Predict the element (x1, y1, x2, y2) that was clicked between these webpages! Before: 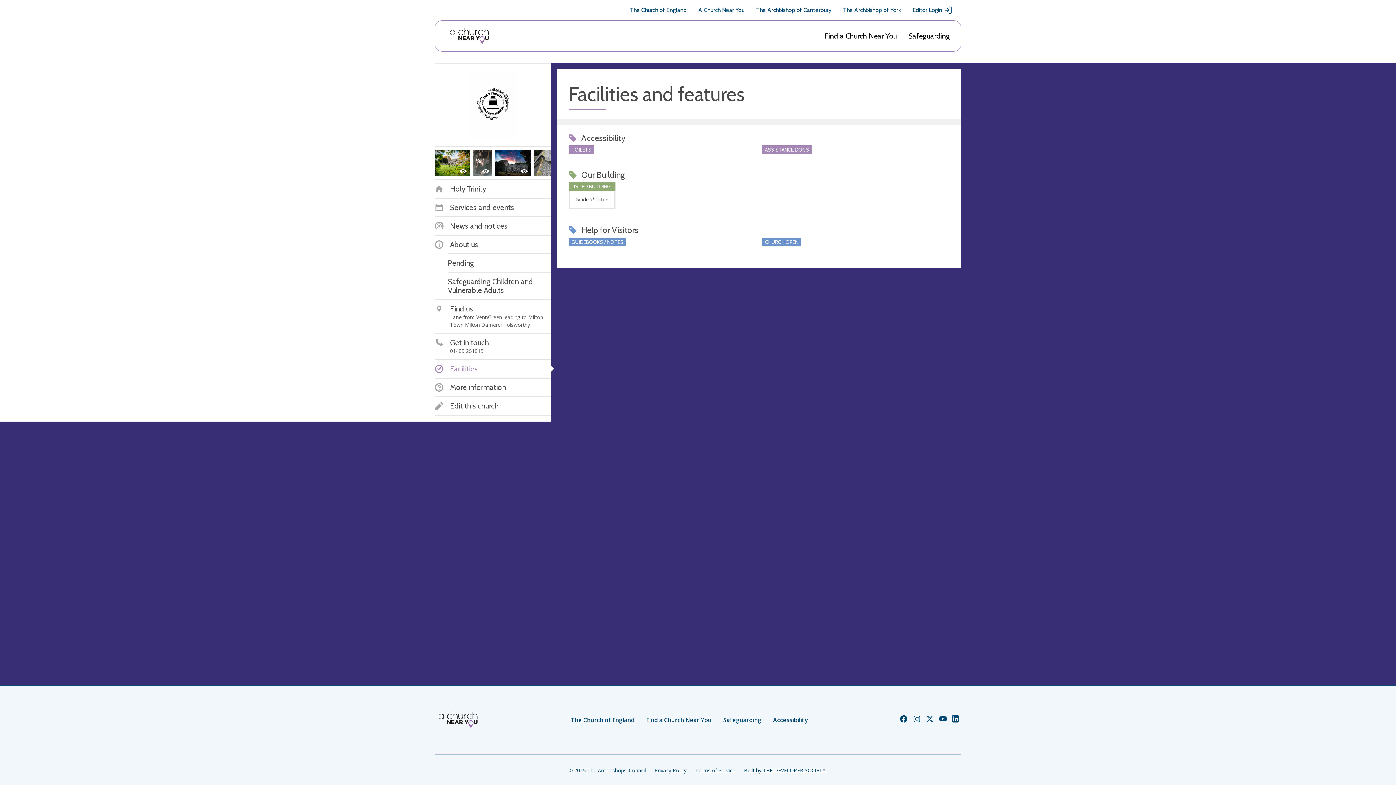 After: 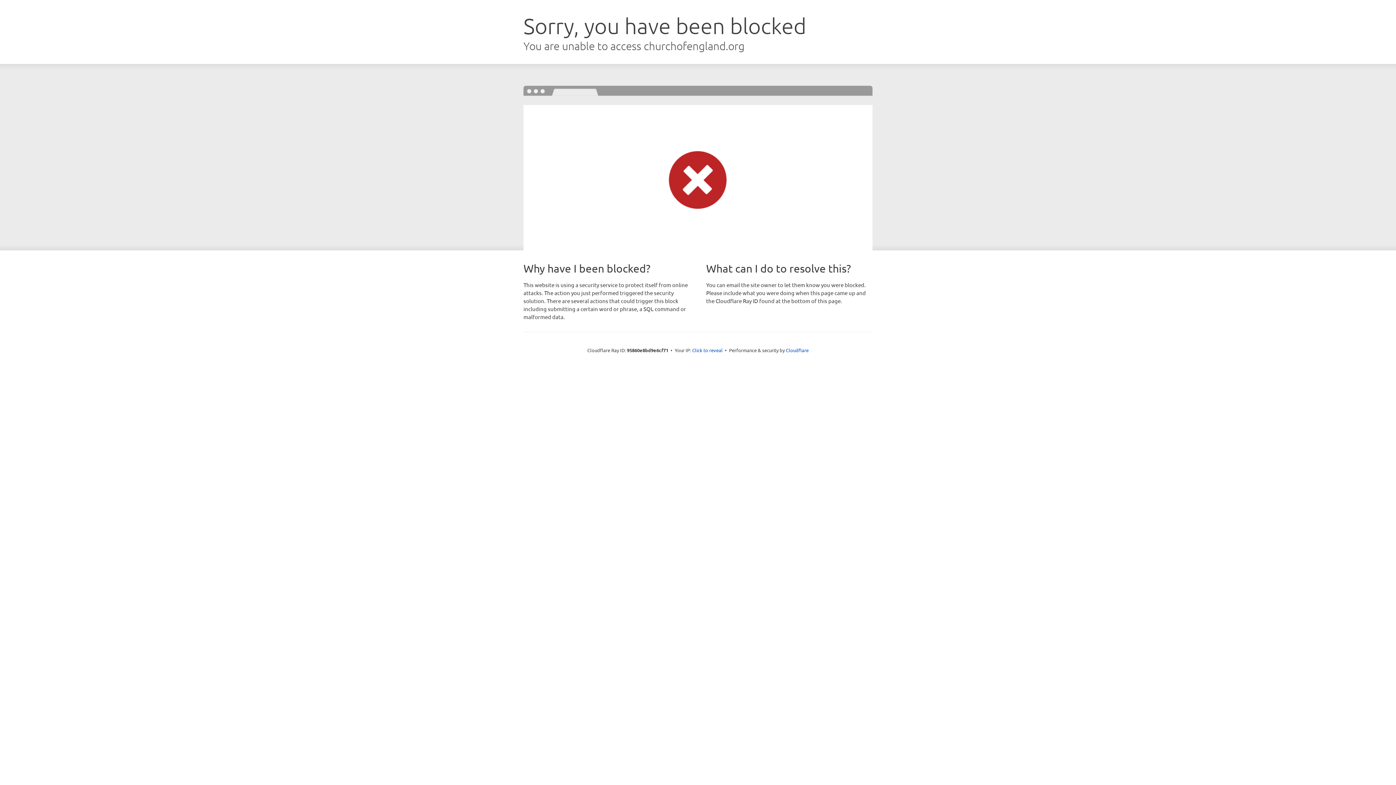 Action: label: Safeguarding bbox: (723, 716, 761, 724)